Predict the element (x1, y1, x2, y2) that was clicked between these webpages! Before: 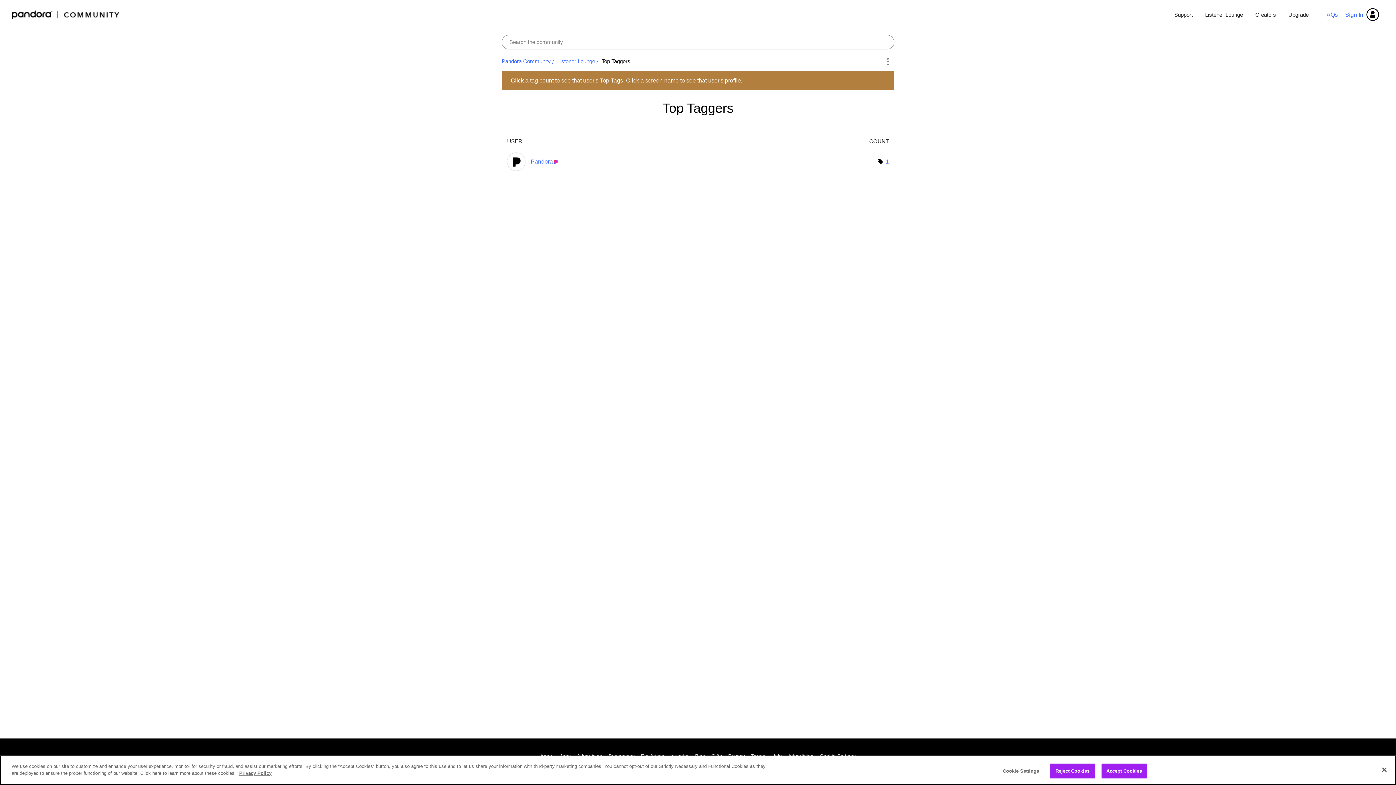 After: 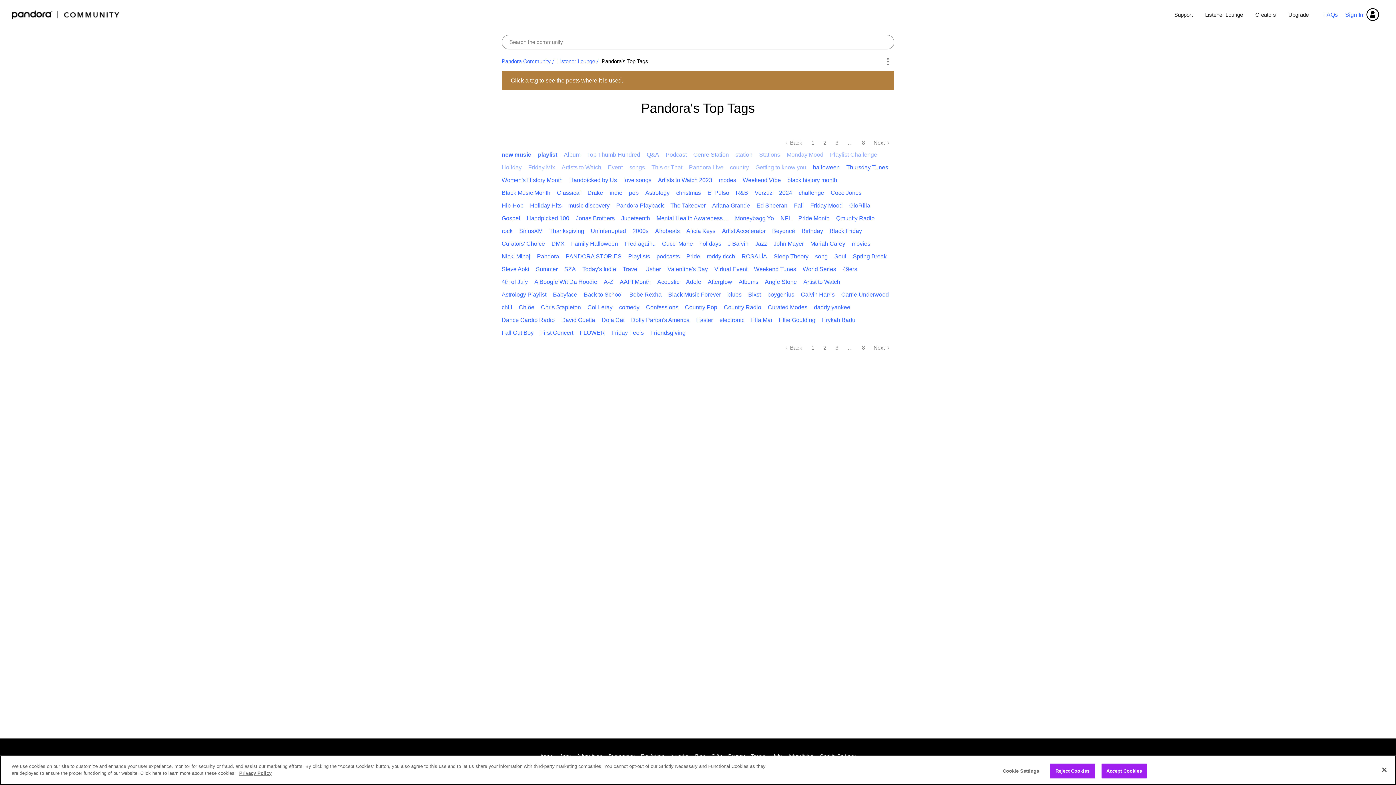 Action: bbox: (885, 158, 889, 164) label: Number of tags: 1